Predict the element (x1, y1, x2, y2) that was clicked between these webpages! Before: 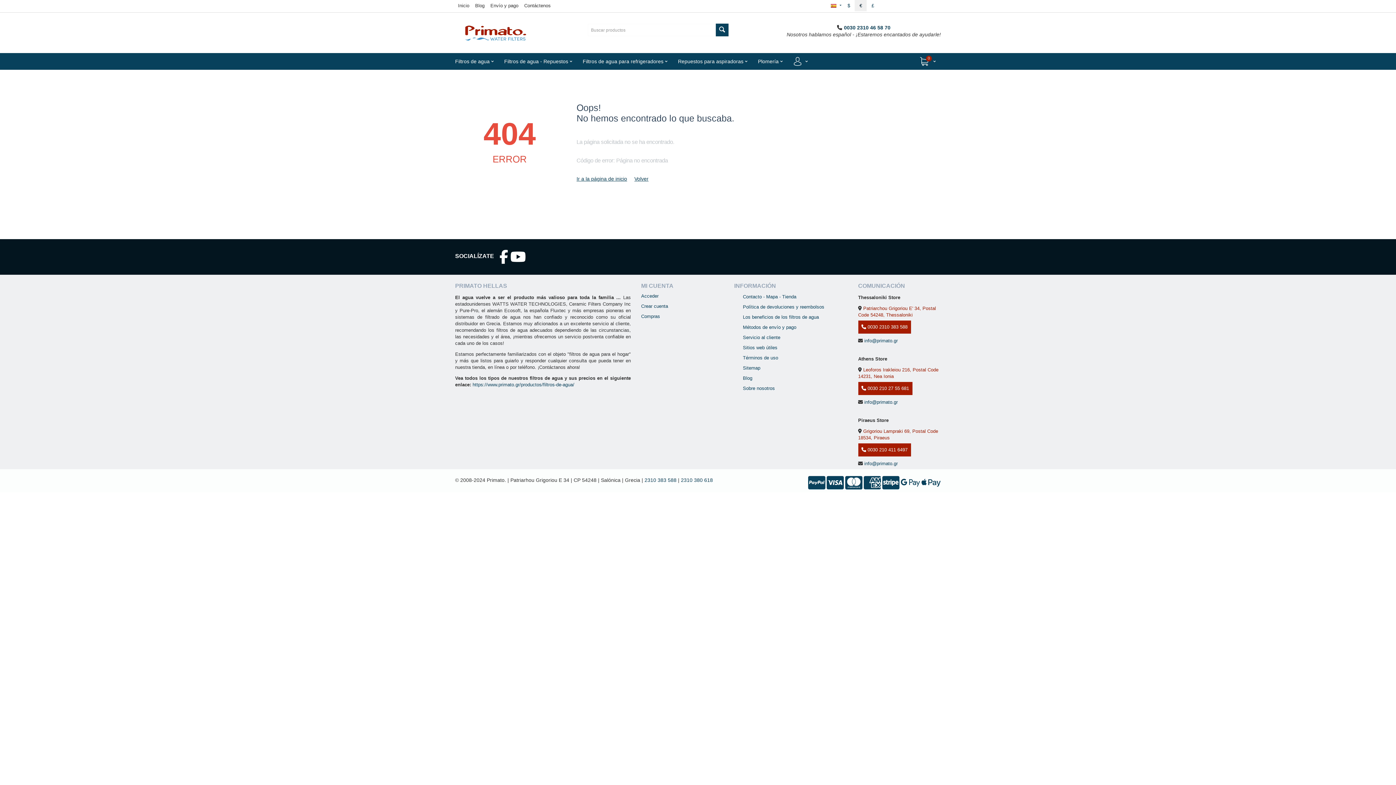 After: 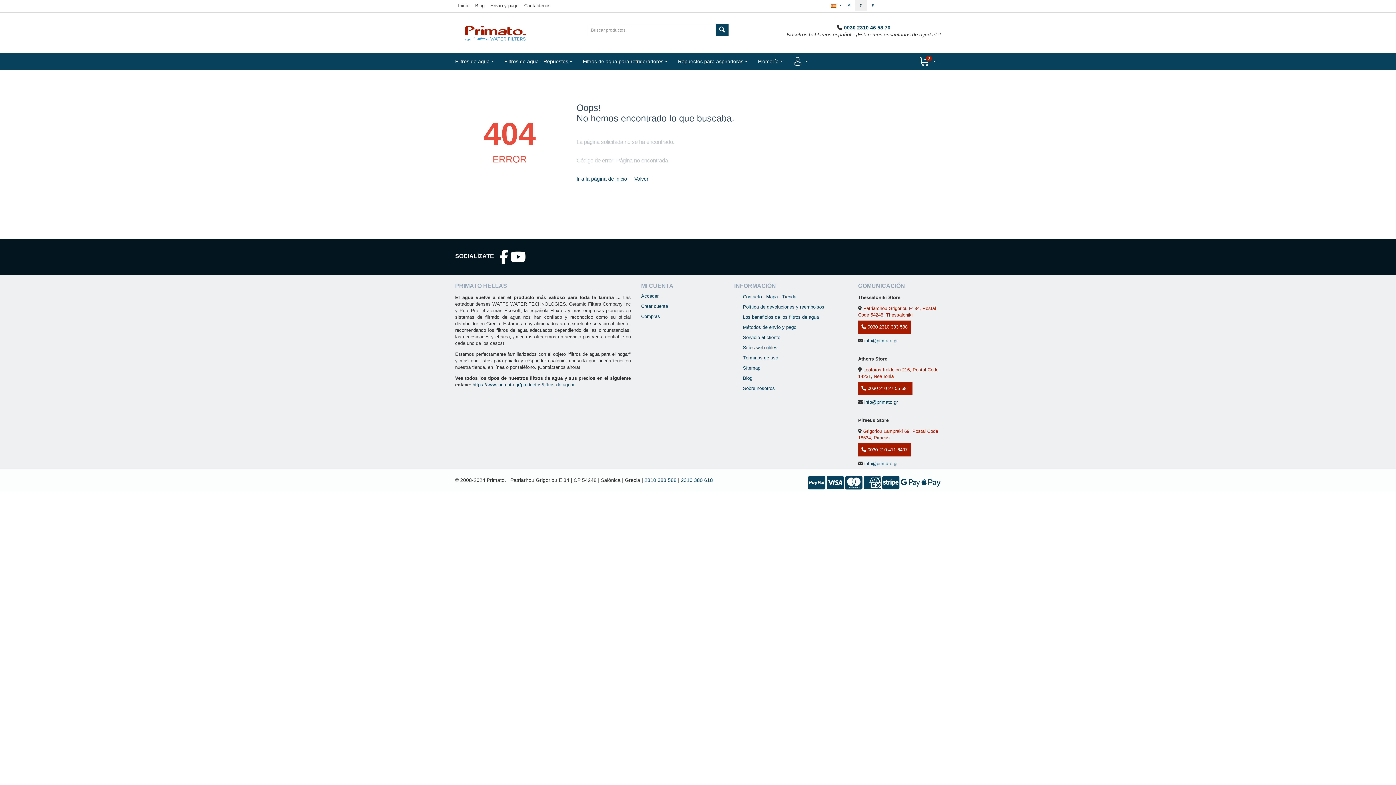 Action: bbox: (844, 24, 890, 30) label: 0030 2310 46 58 70